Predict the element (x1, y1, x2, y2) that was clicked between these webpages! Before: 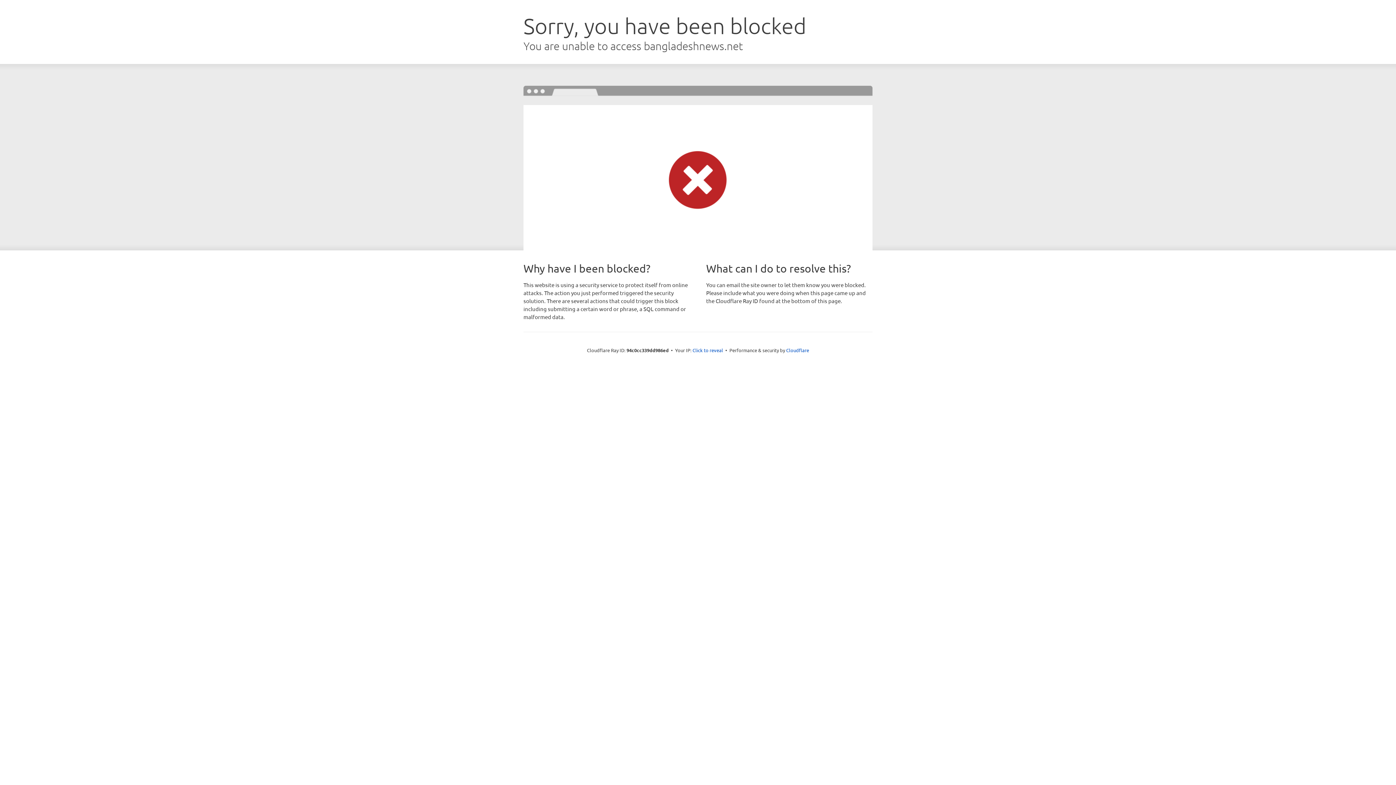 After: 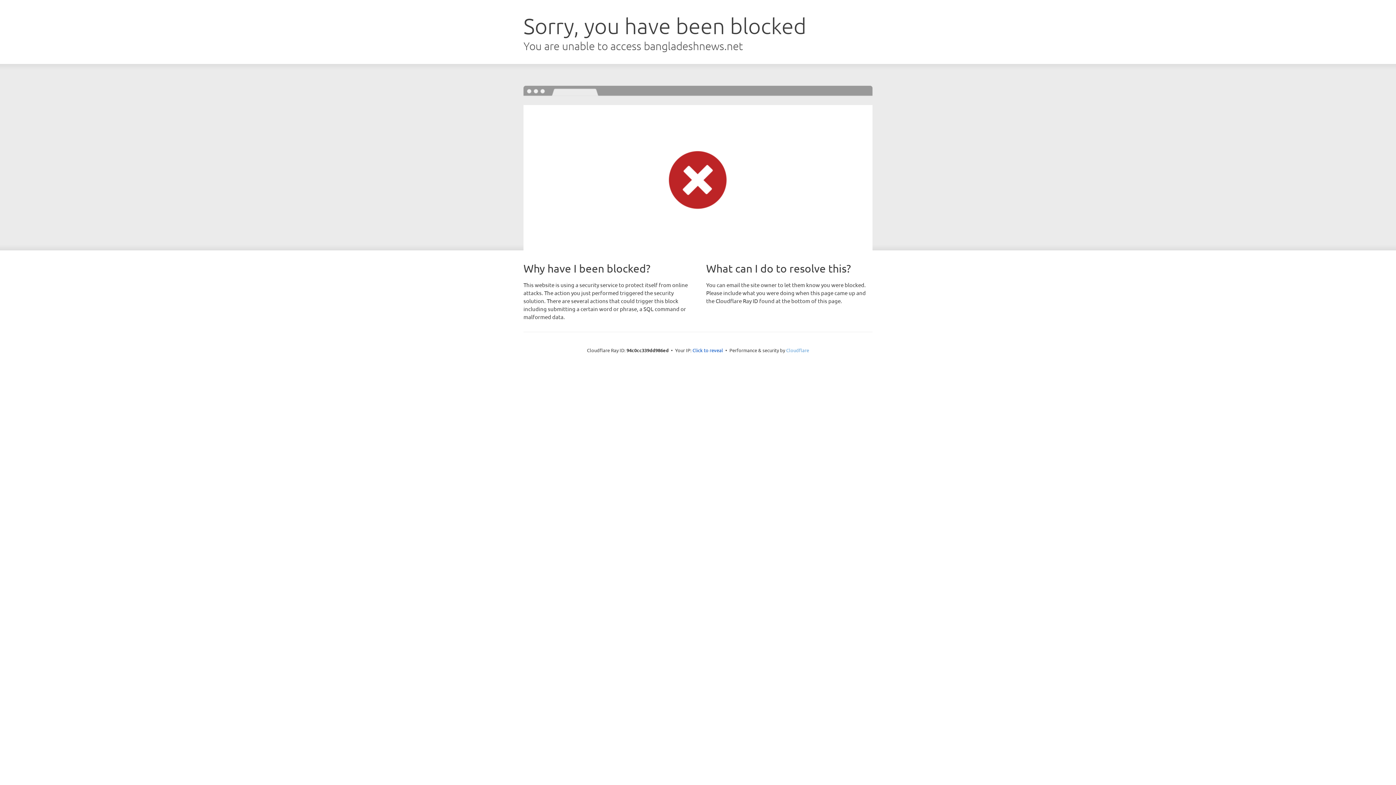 Action: bbox: (786, 347, 809, 353) label: Cloudflare